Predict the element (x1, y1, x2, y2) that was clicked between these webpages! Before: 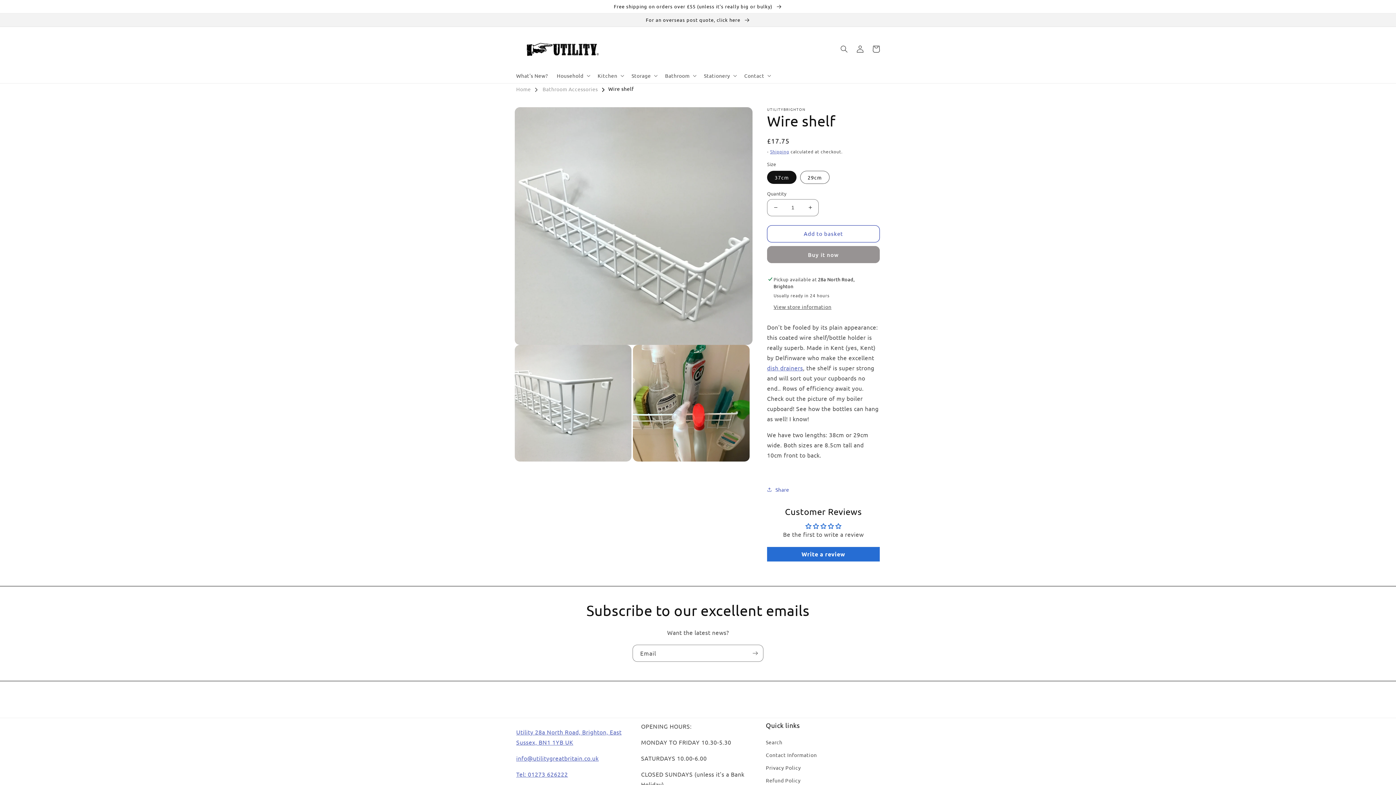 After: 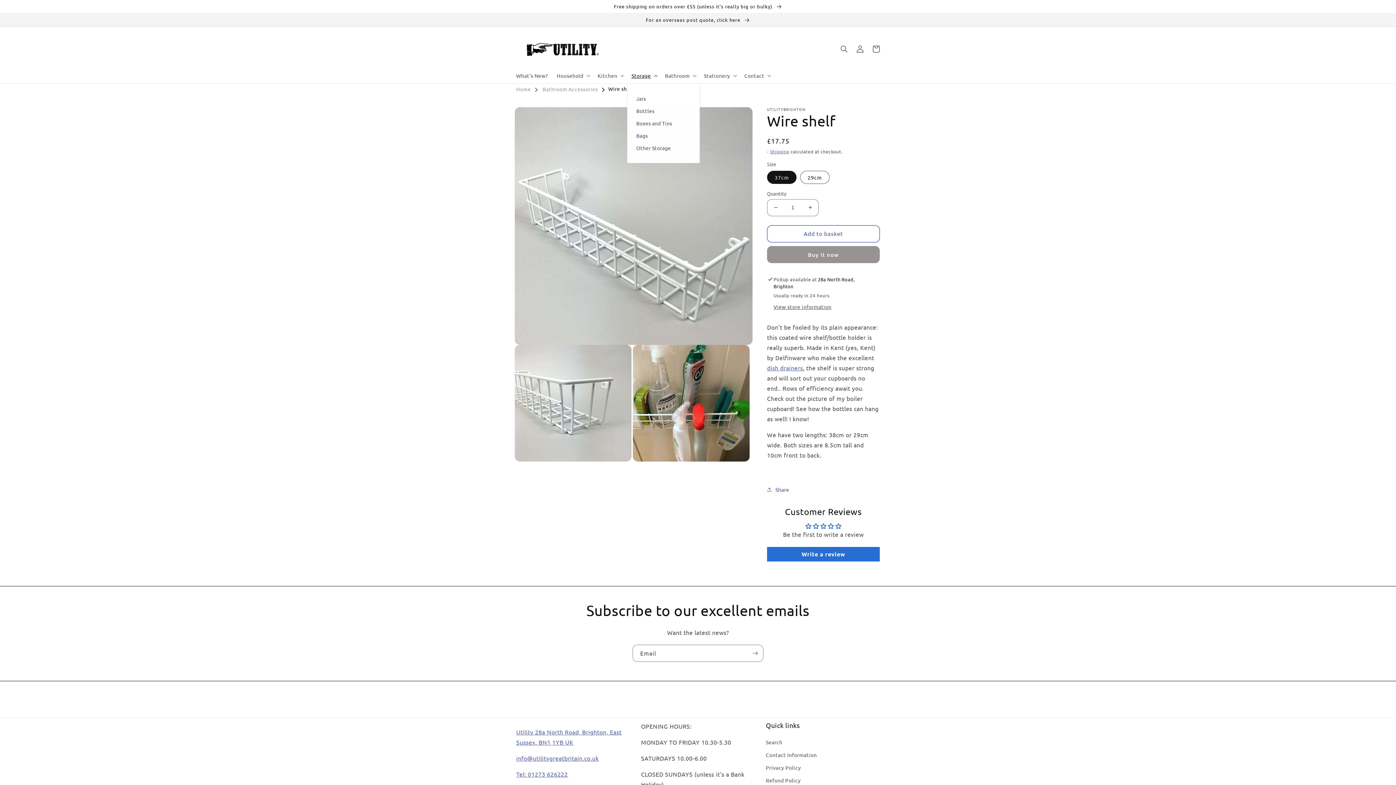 Action: bbox: (627, 68, 660, 83) label: Storage